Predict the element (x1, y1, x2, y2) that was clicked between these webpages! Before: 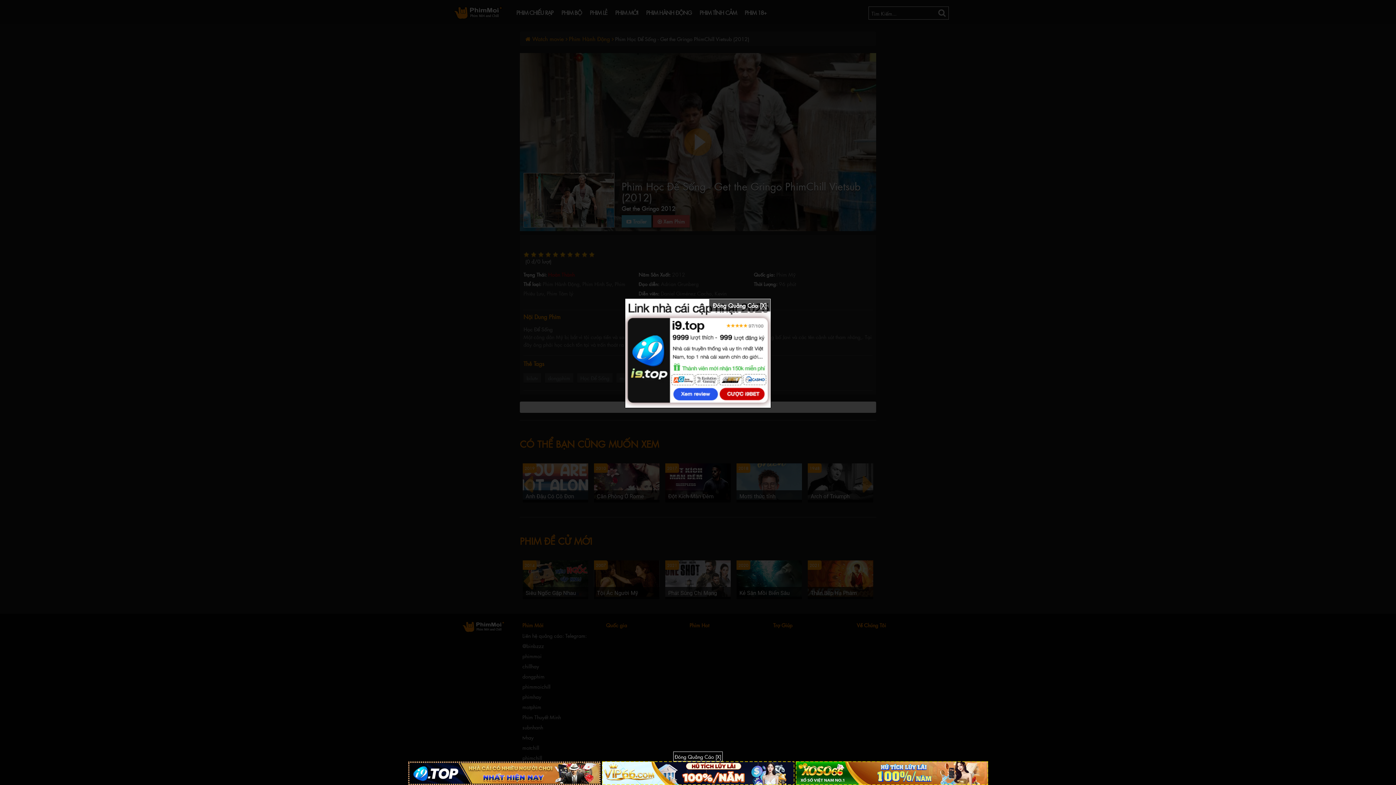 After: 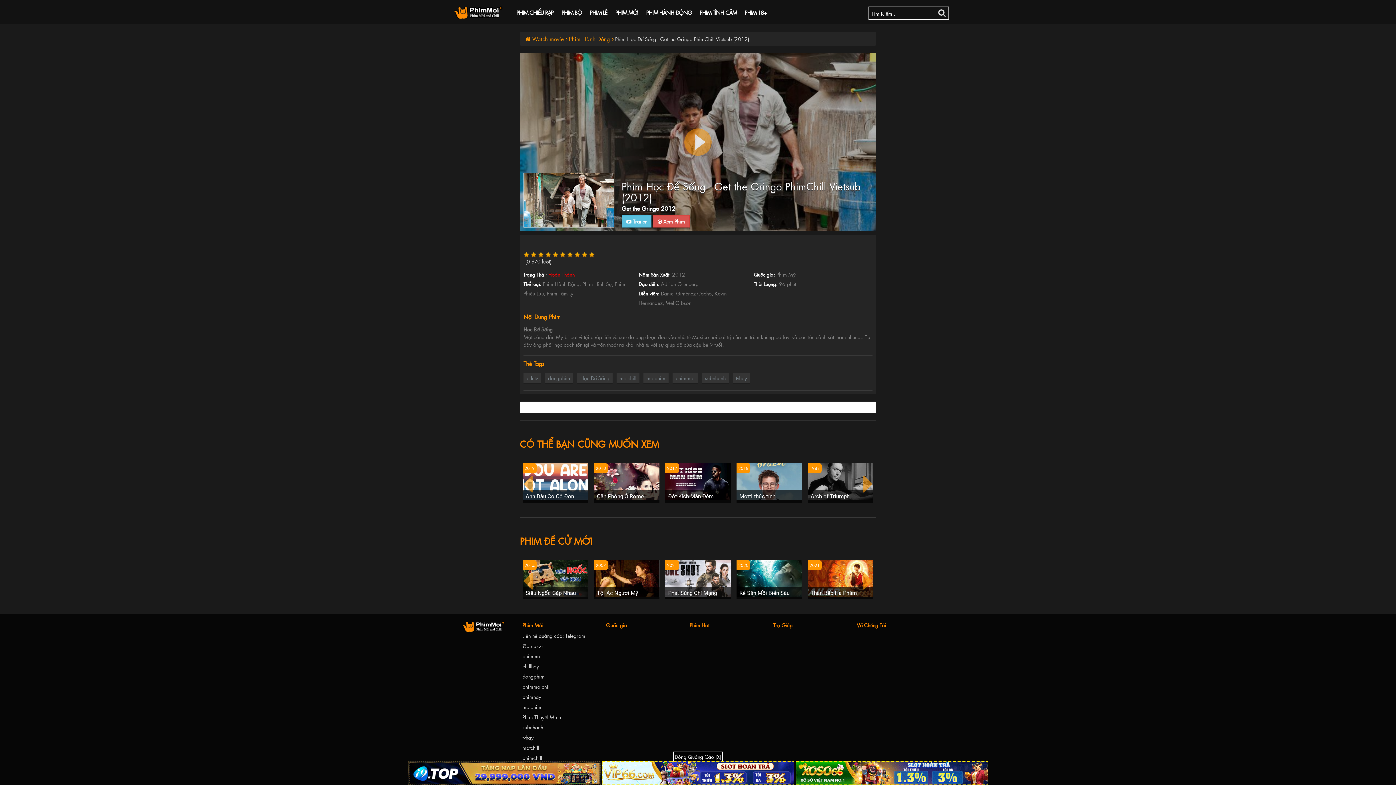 Action: label: Đóng Quảng Cáo [X] bbox: (709, 298, 770, 312)